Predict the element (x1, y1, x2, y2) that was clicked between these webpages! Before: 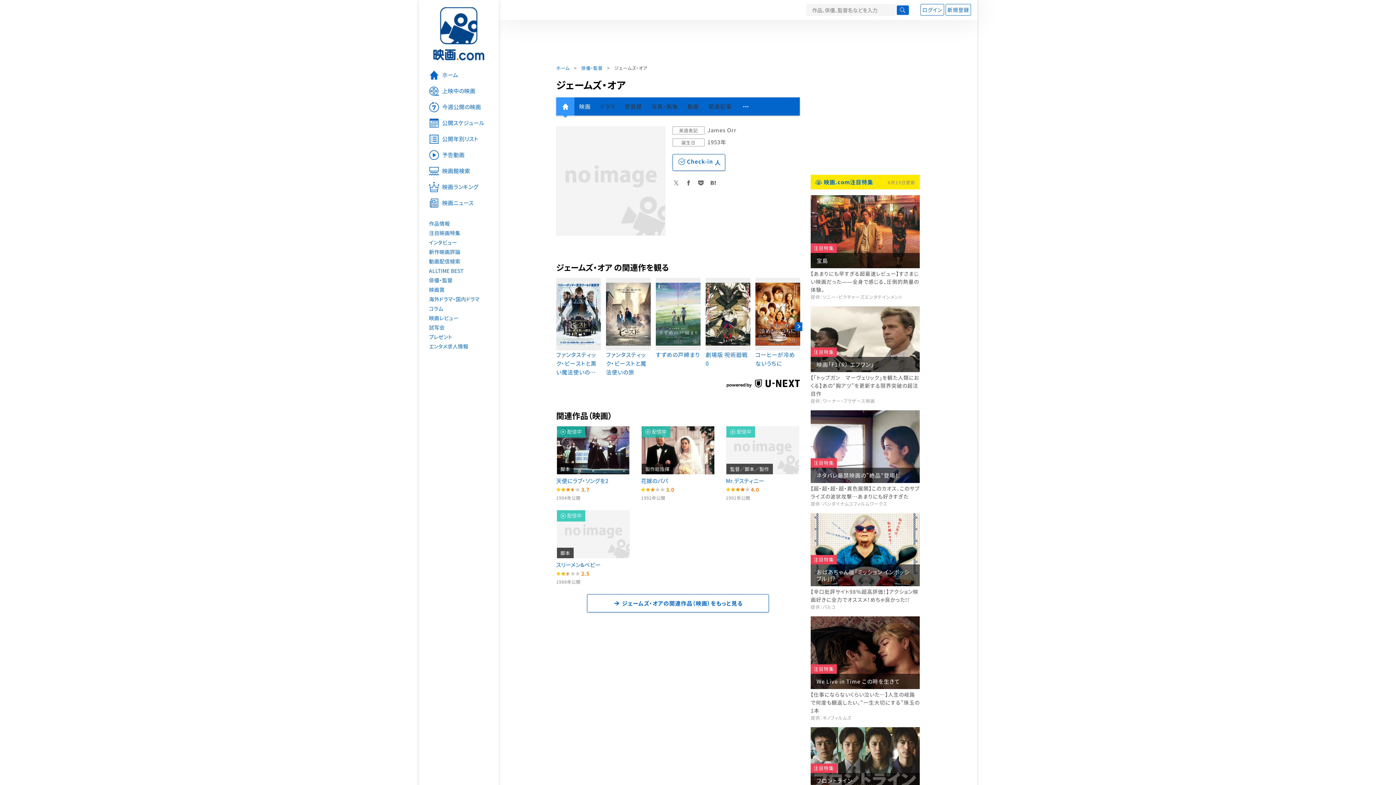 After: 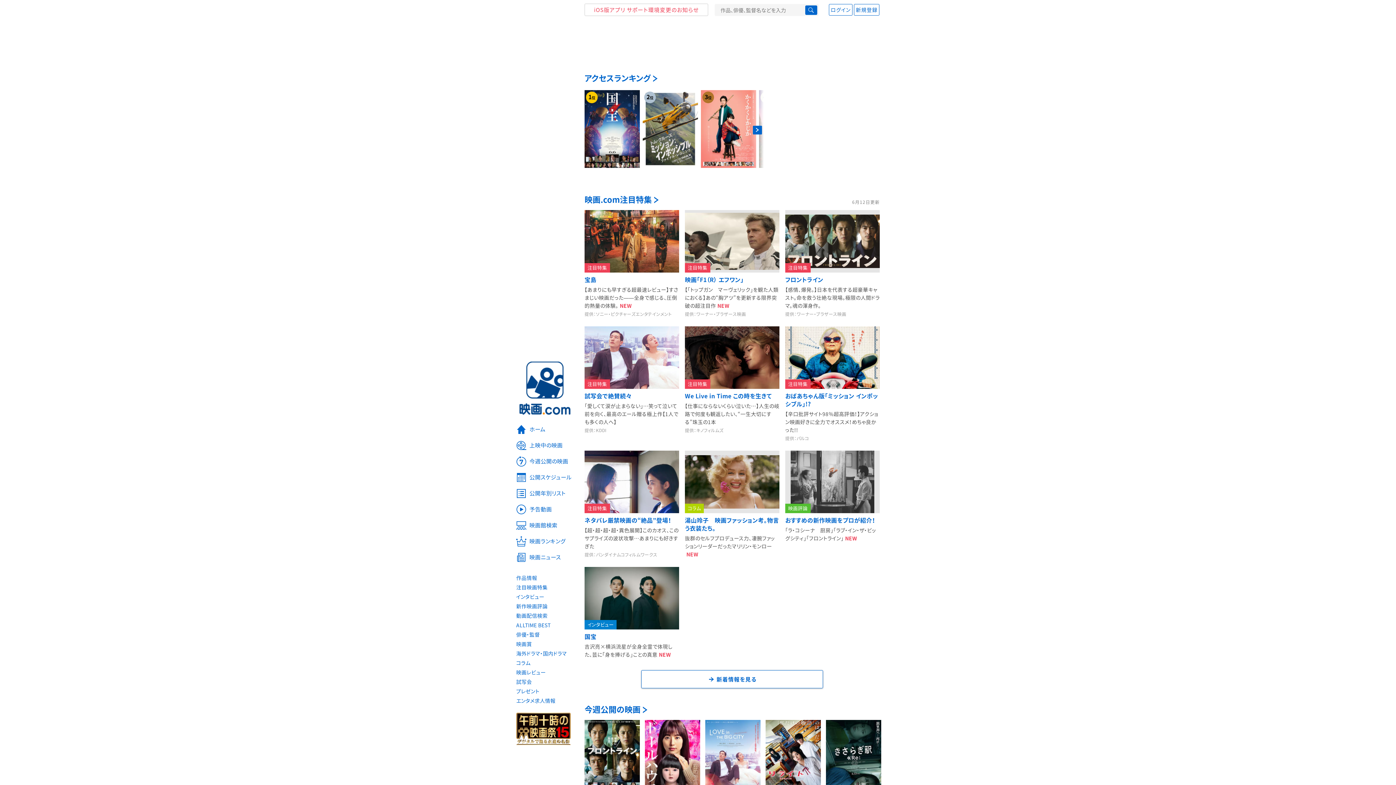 Action: bbox: (418, 0, 498, 64)